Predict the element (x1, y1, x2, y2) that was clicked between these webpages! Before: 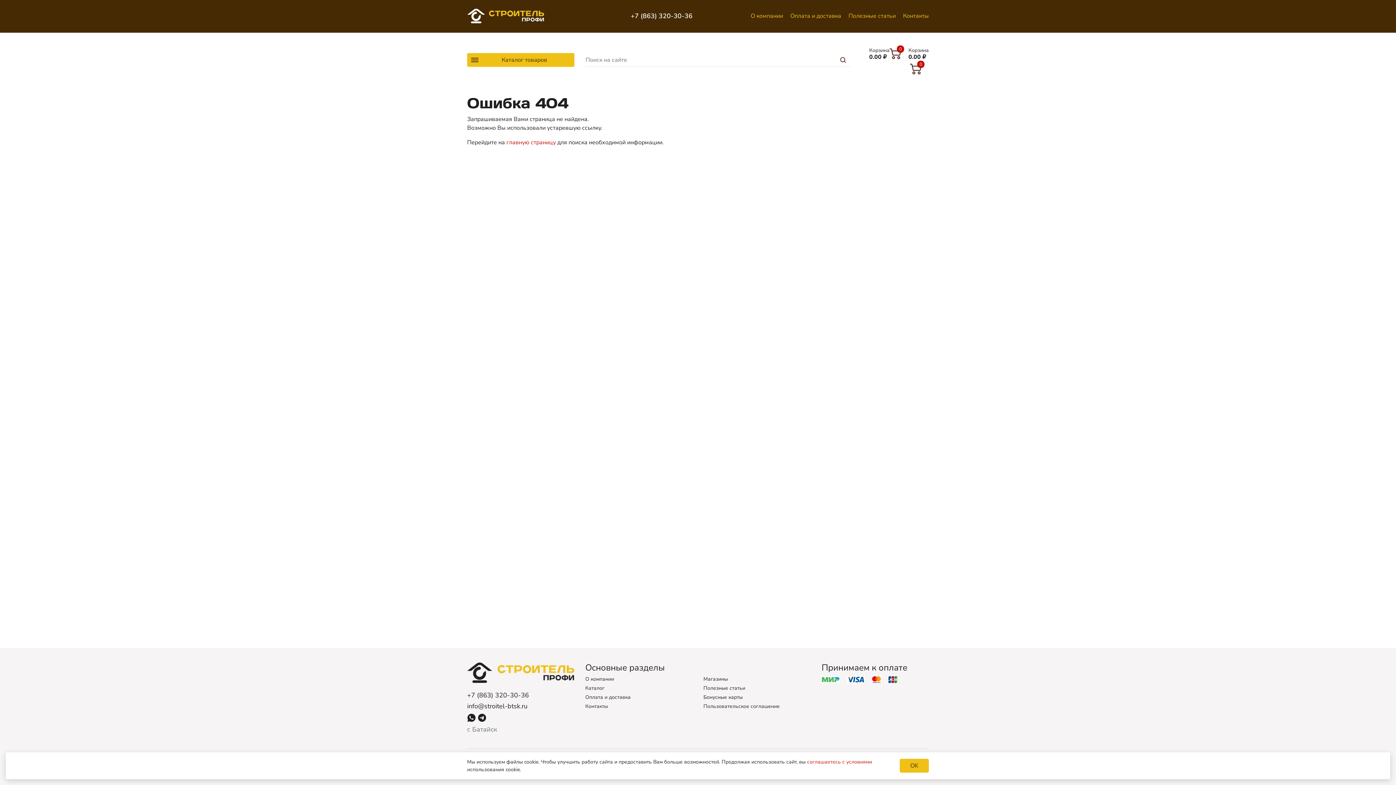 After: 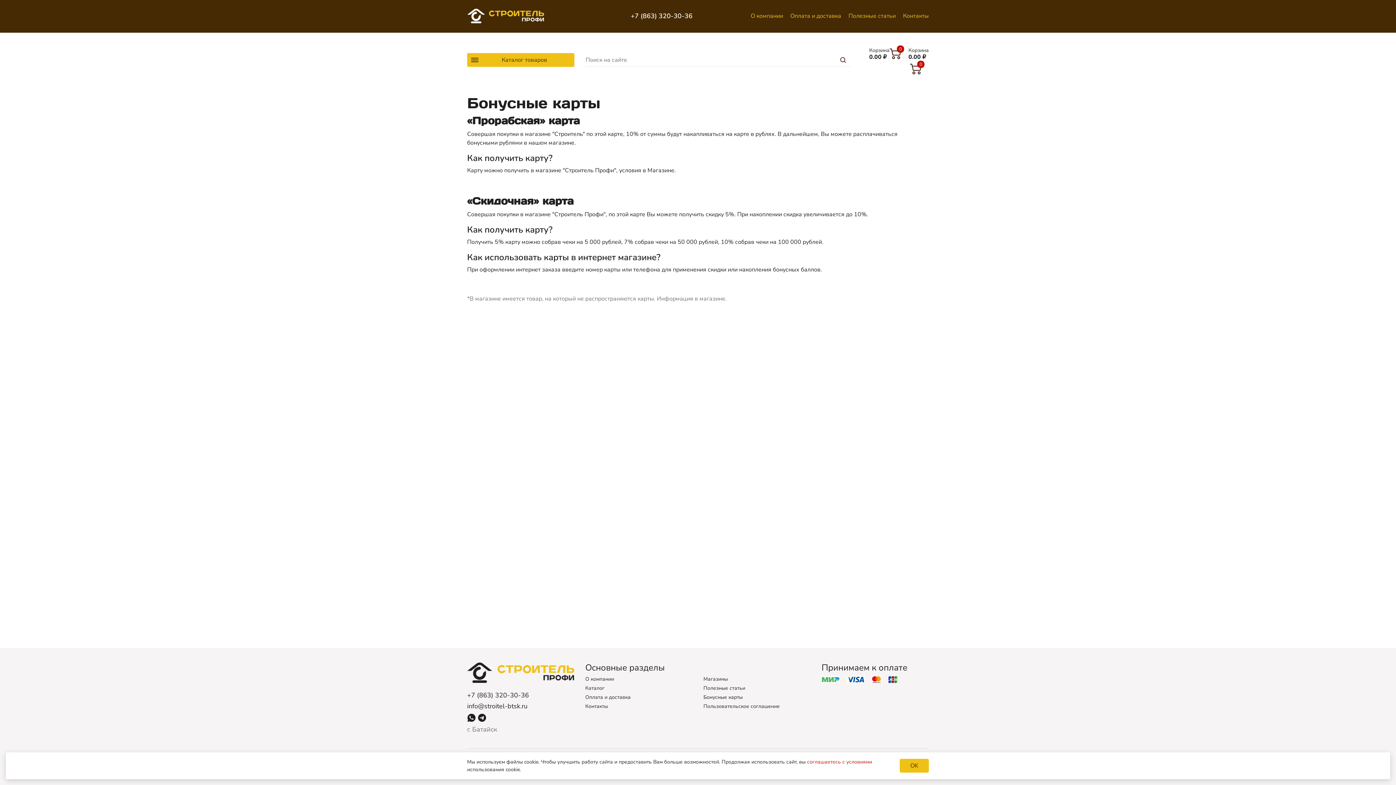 Action: bbox: (703, 694, 742, 701) label: Бонусные карты